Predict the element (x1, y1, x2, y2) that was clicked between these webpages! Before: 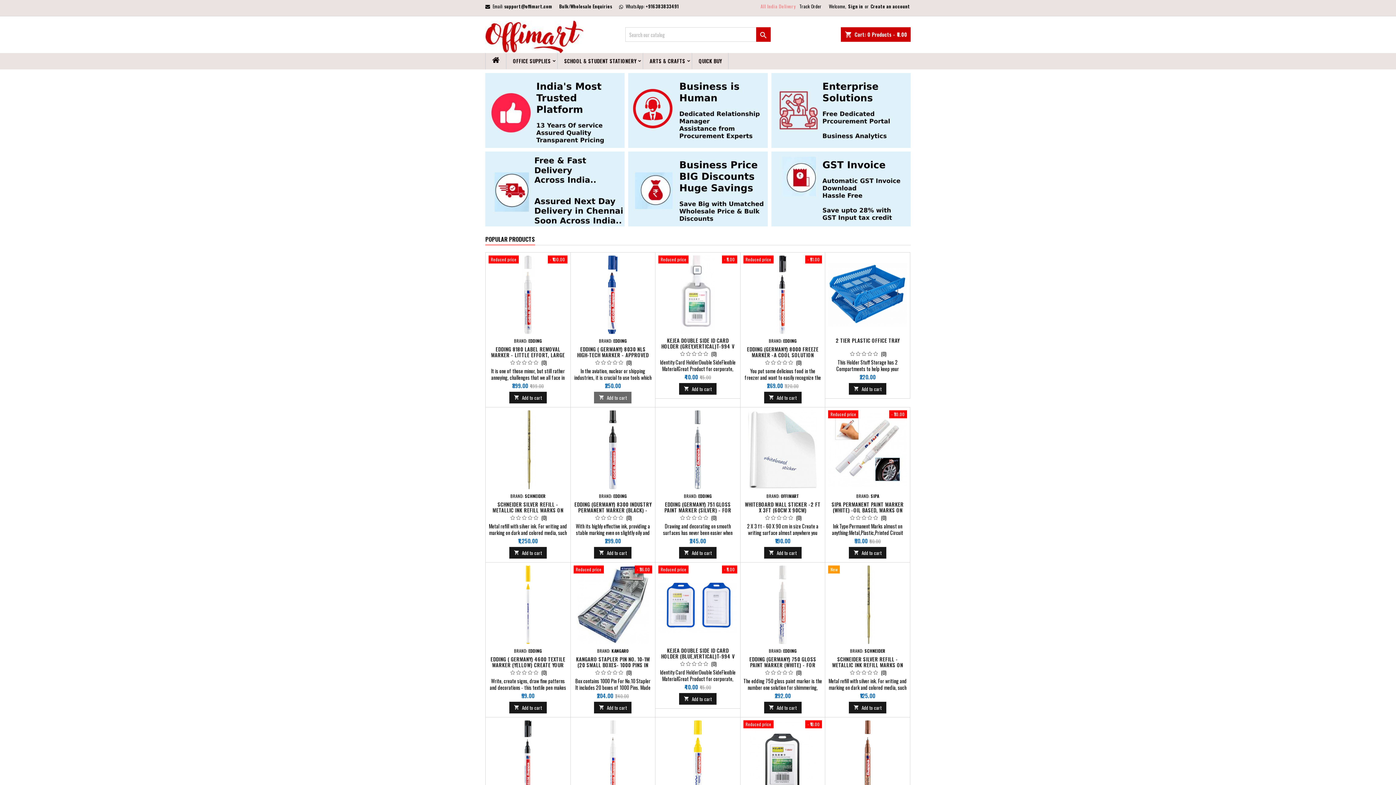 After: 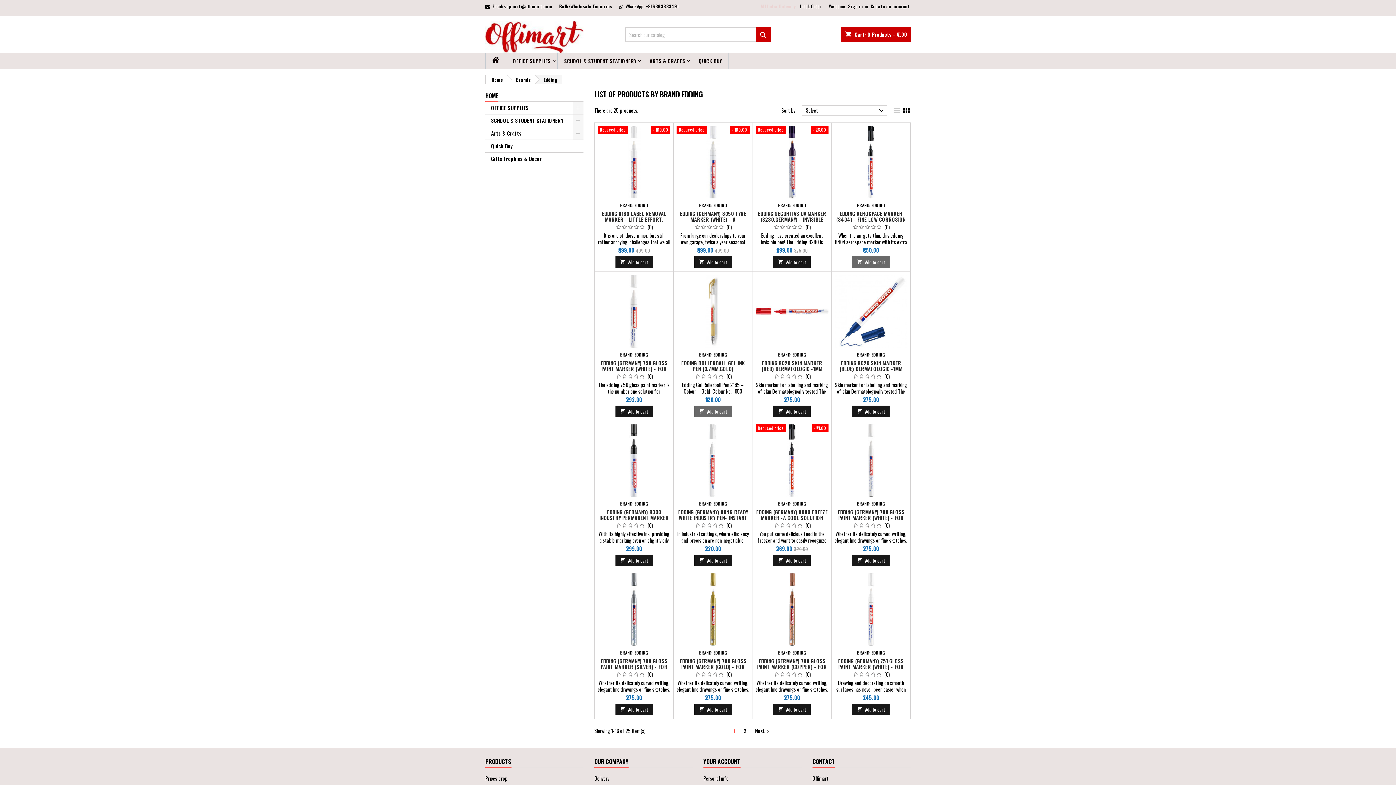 Action: label: EDDING bbox: (613, 493, 627, 499)